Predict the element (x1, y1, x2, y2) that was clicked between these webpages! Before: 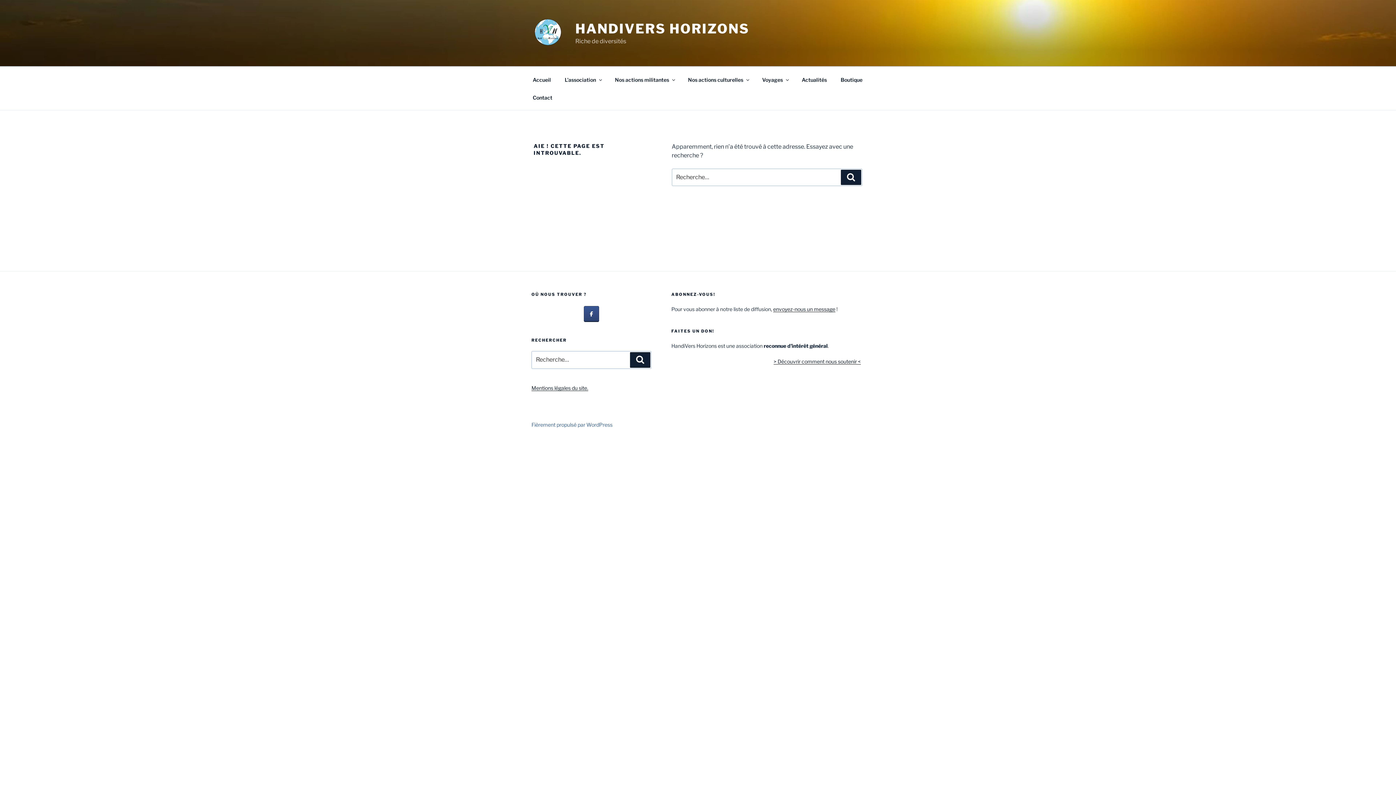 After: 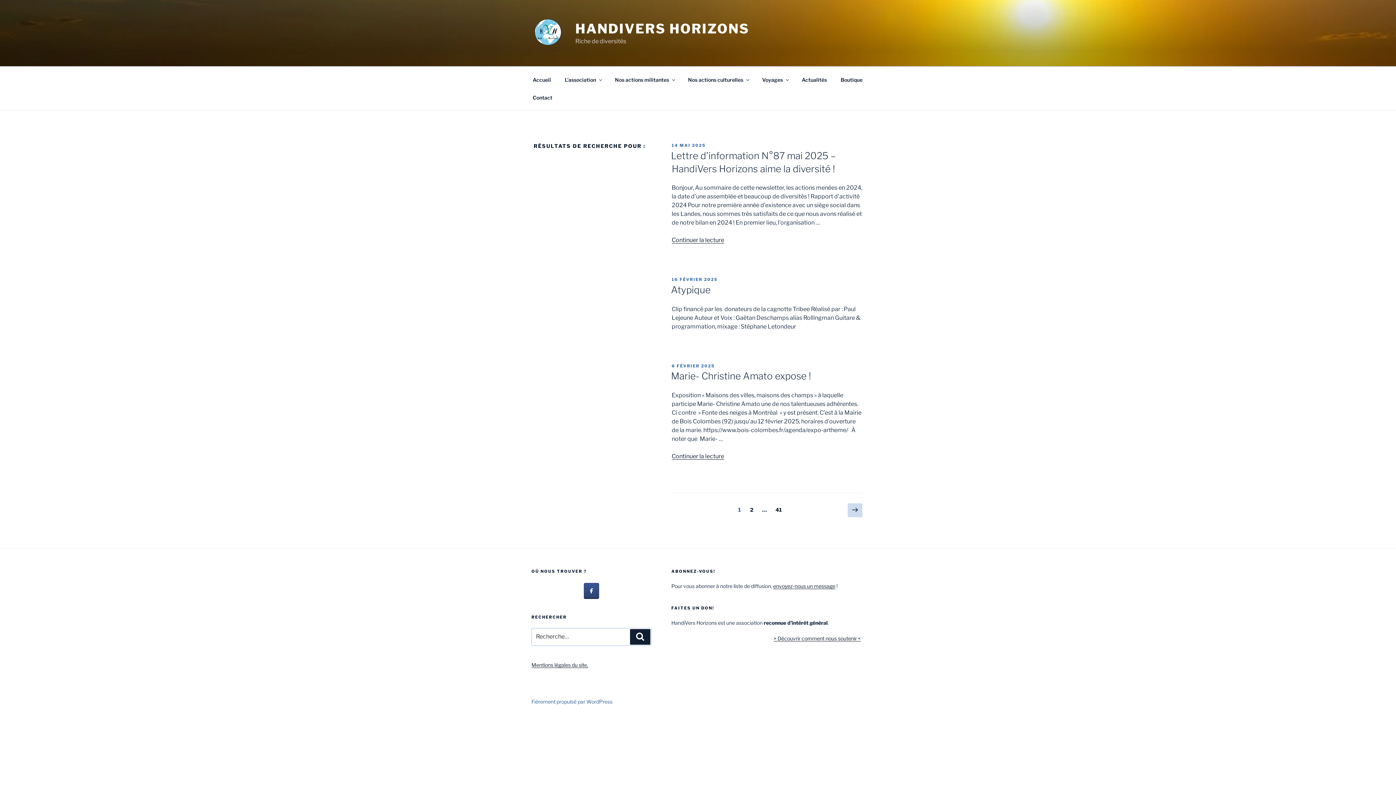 Action: bbox: (841, 169, 861, 185)